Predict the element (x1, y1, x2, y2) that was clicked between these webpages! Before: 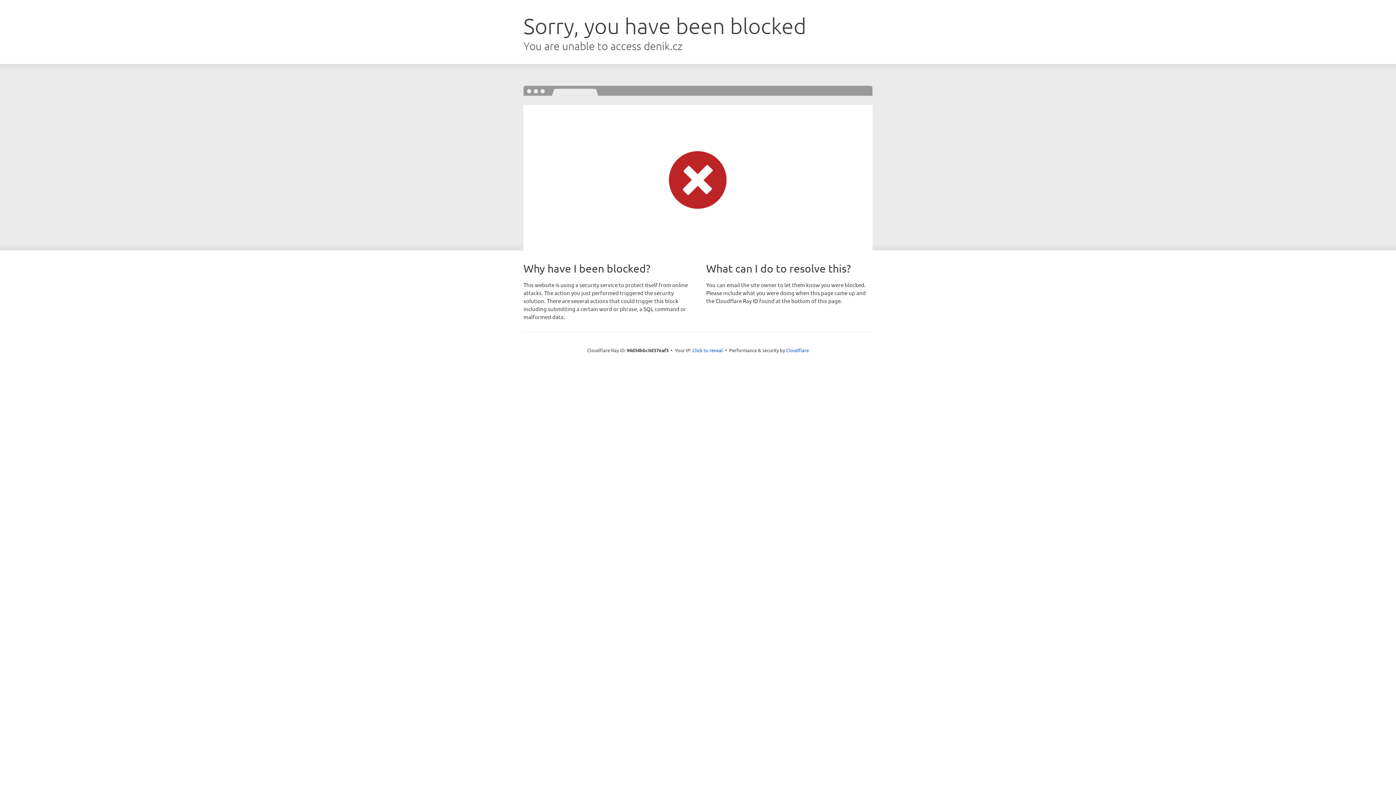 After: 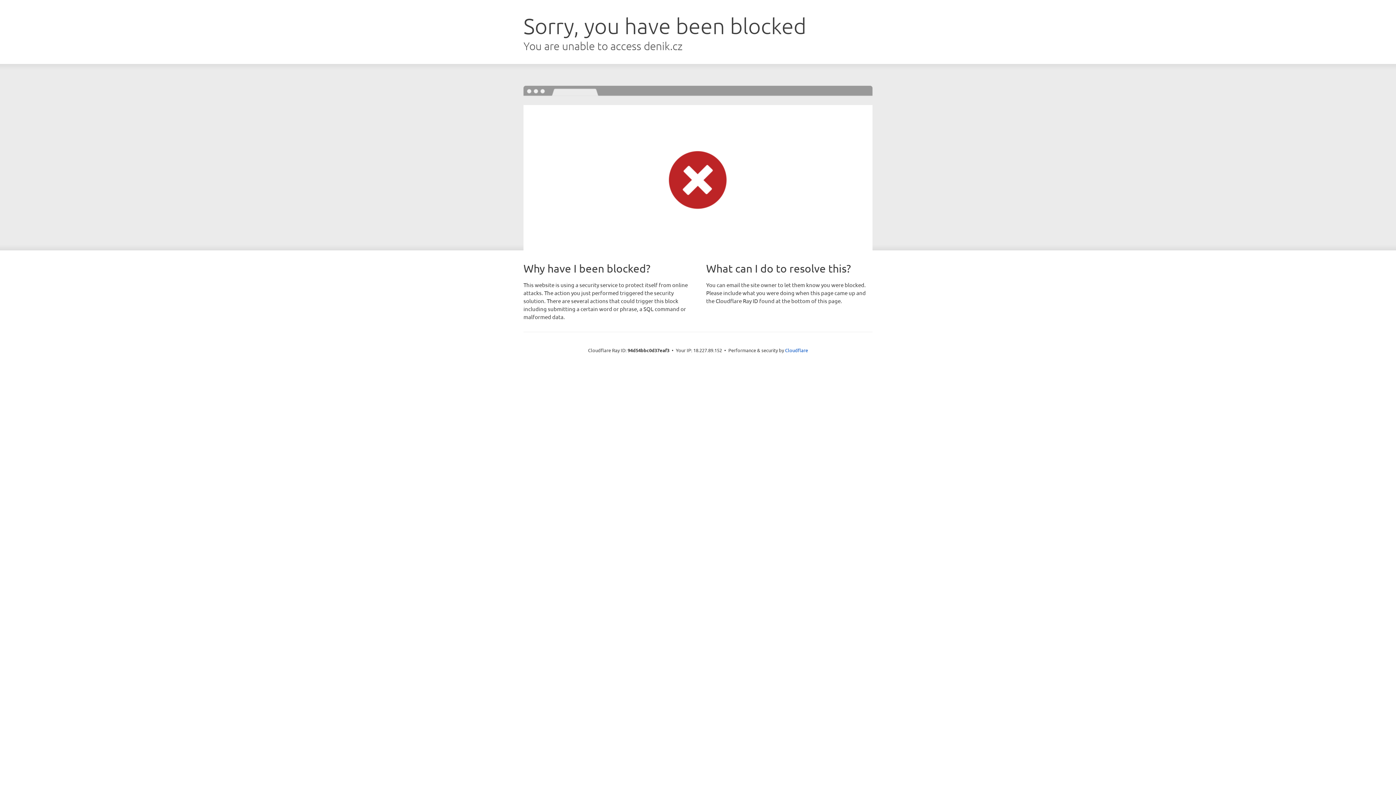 Action: bbox: (692, 346, 723, 353) label: Click to reveal